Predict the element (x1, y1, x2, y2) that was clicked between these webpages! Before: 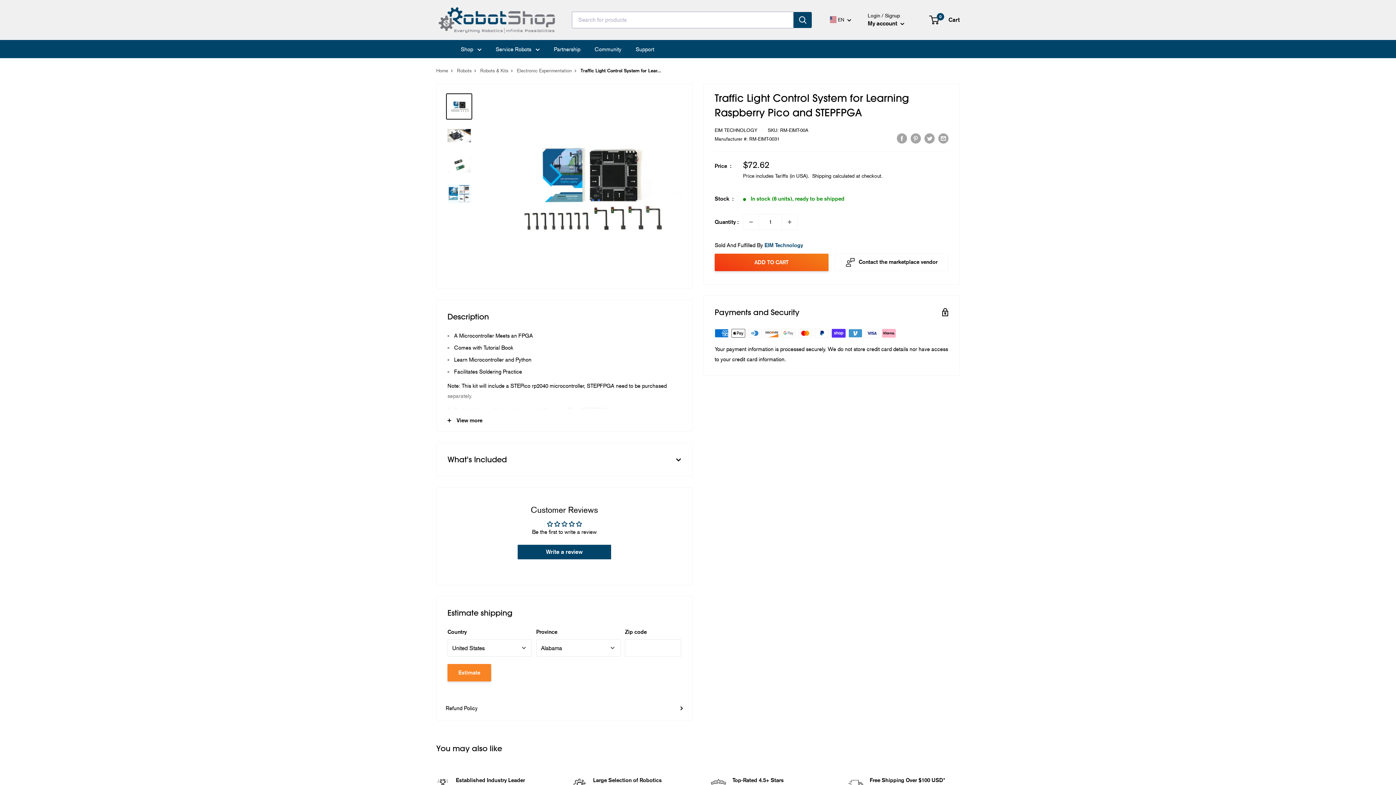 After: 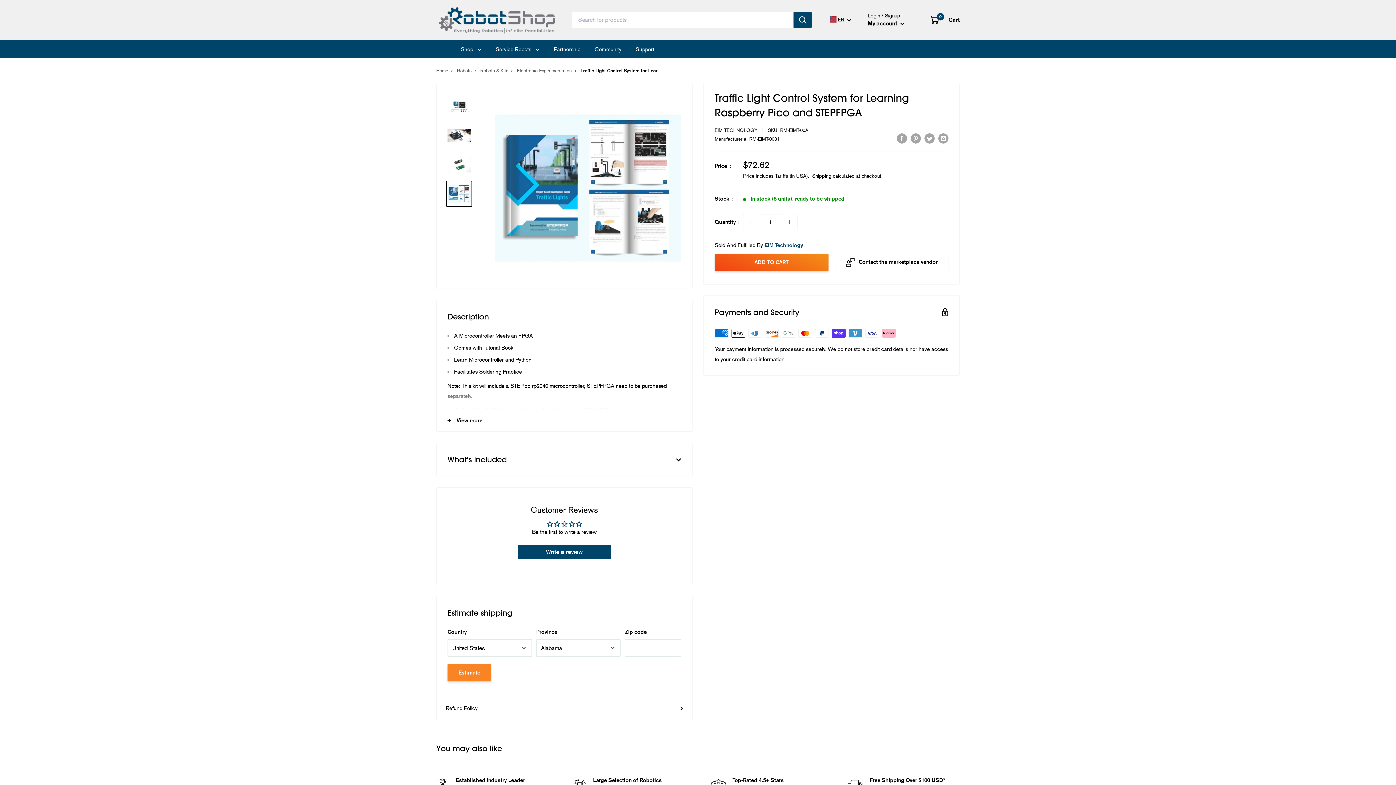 Action: bbox: (446, 180, 472, 206)